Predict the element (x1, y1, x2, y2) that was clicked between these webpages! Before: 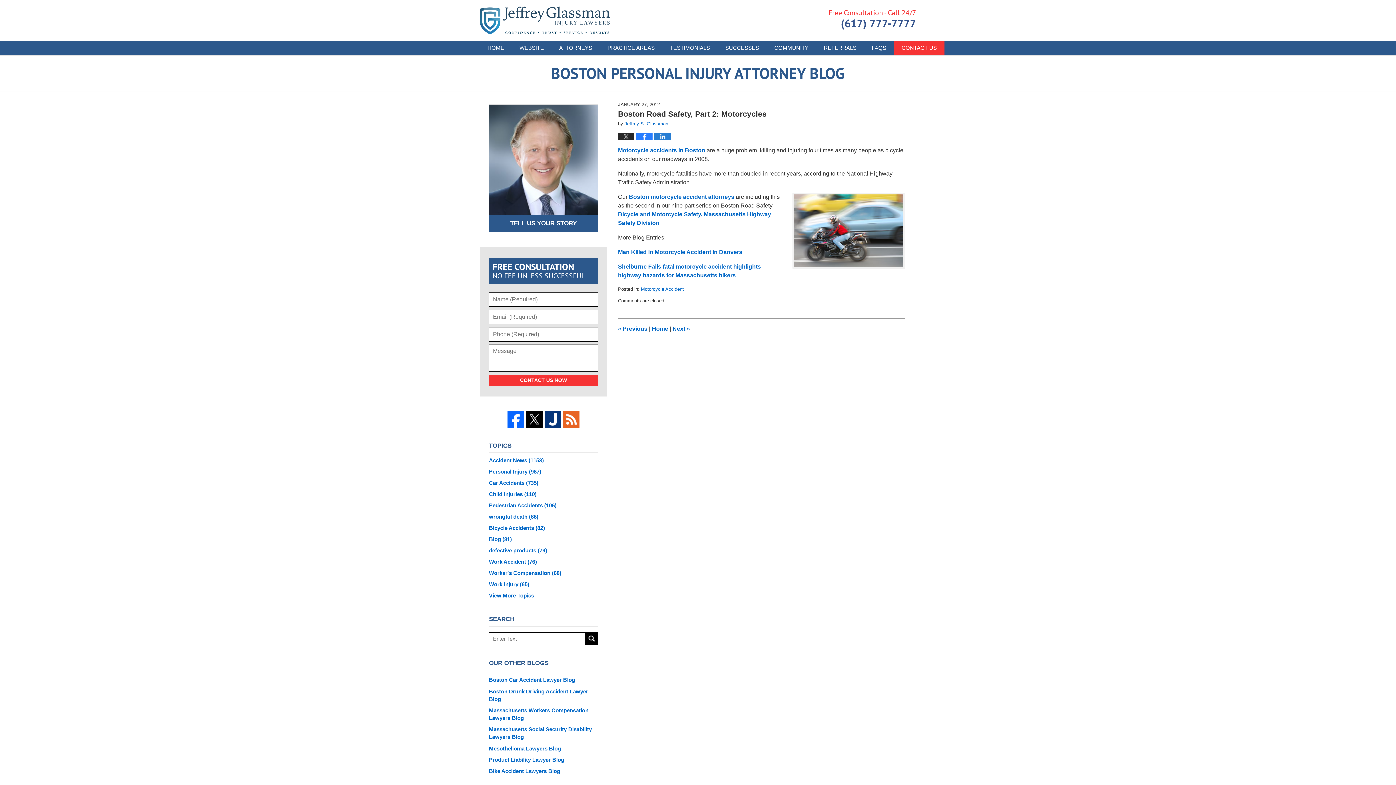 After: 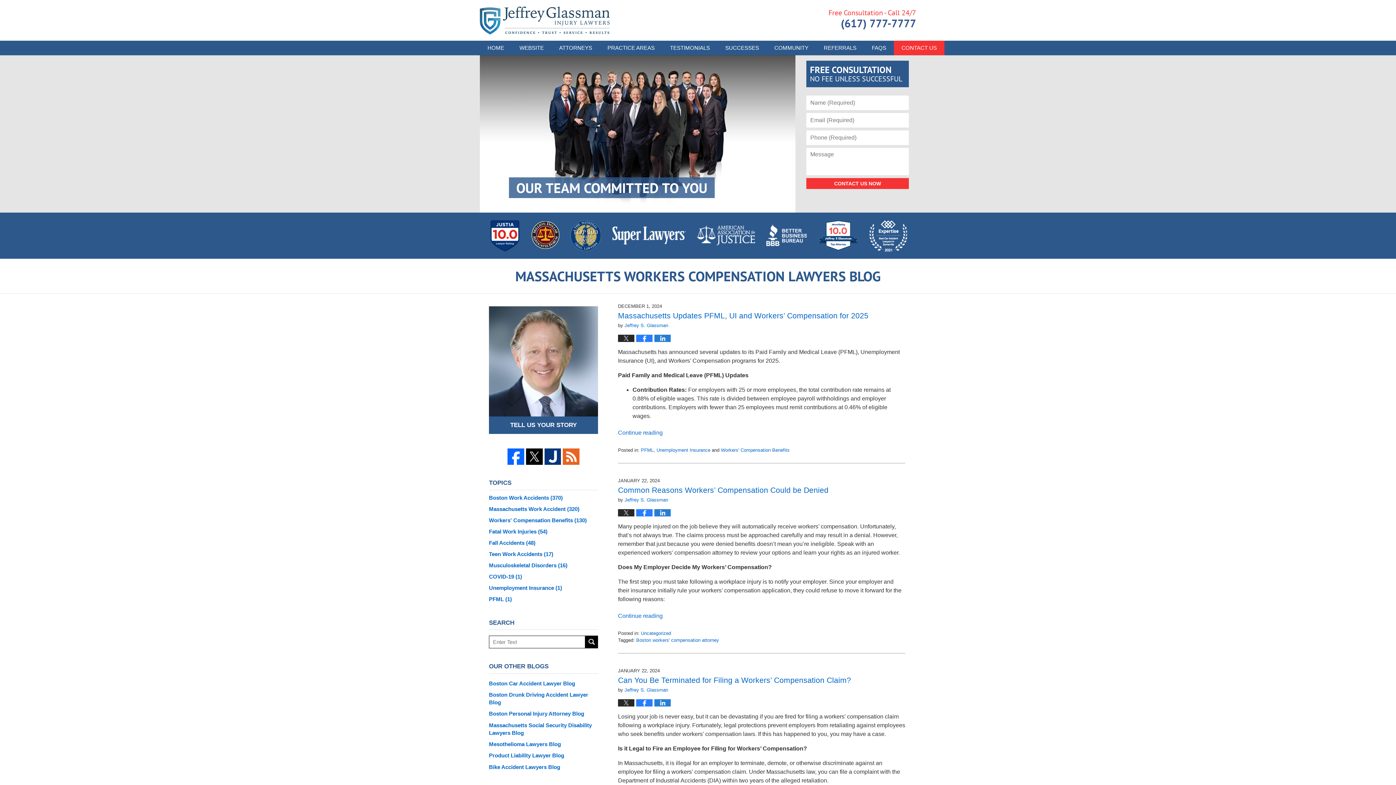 Action: label: Massachusetts Workers Compensation Lawyers Blog bbox: (489, 706, 598, 722)